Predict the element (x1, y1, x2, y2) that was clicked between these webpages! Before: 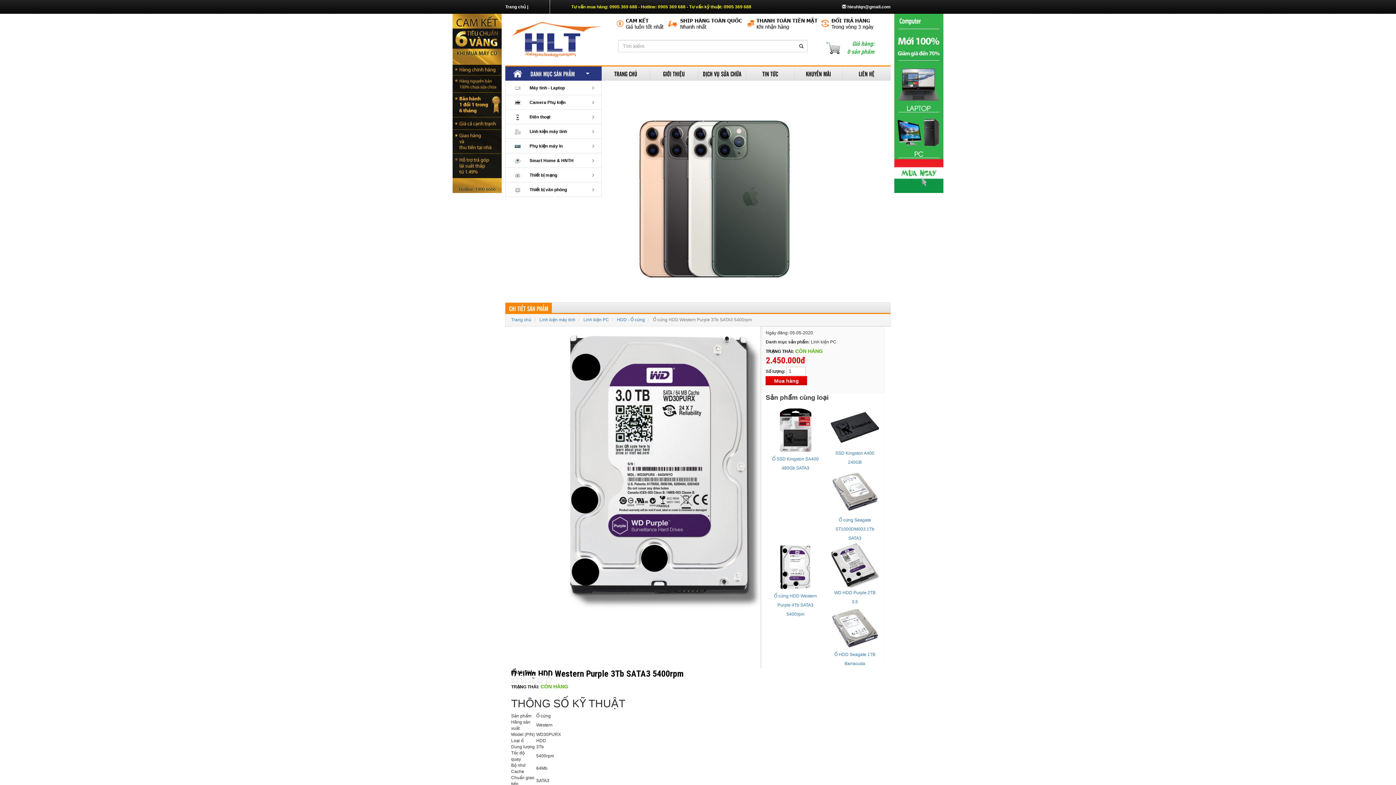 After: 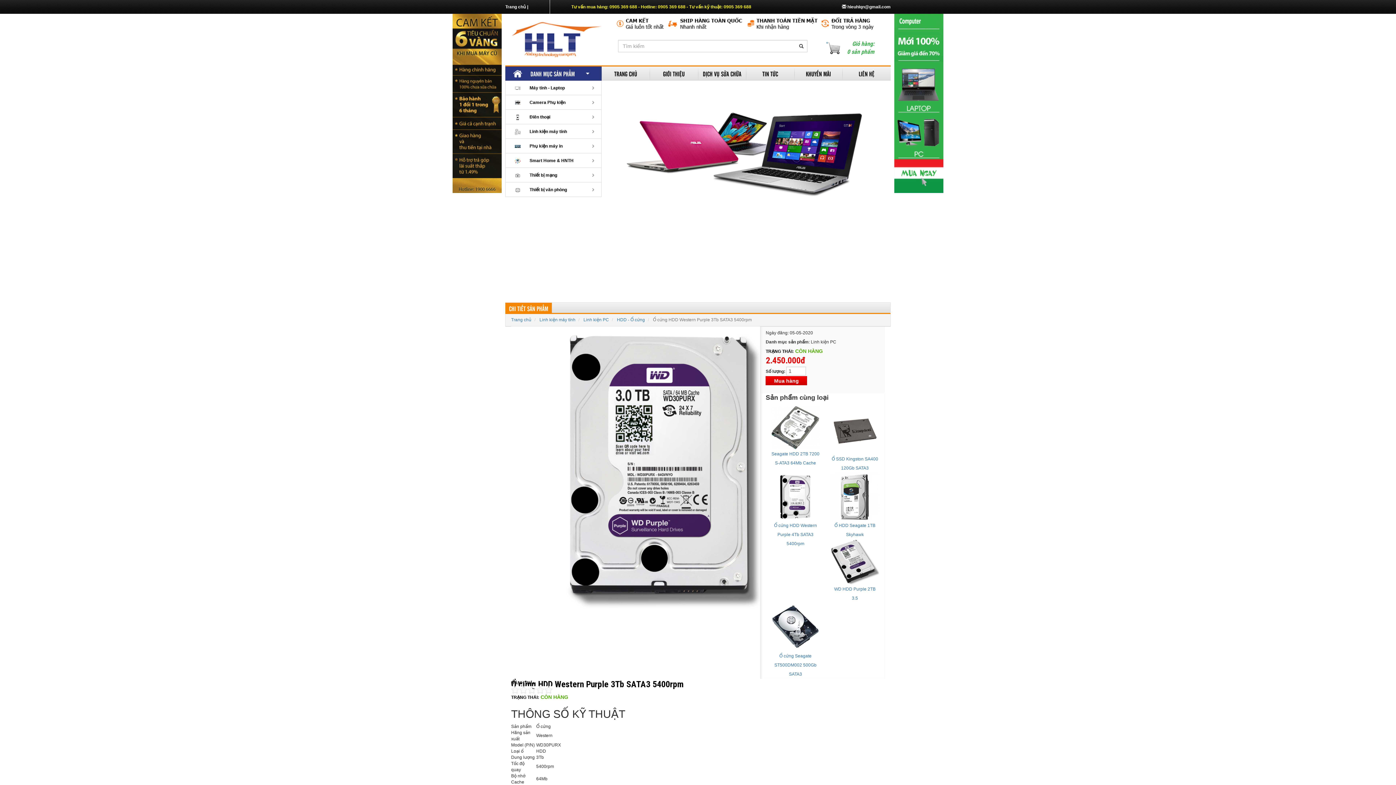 Action: label:  hieuhlqn@gmail.com bbox: (842, 4, 890, 9)